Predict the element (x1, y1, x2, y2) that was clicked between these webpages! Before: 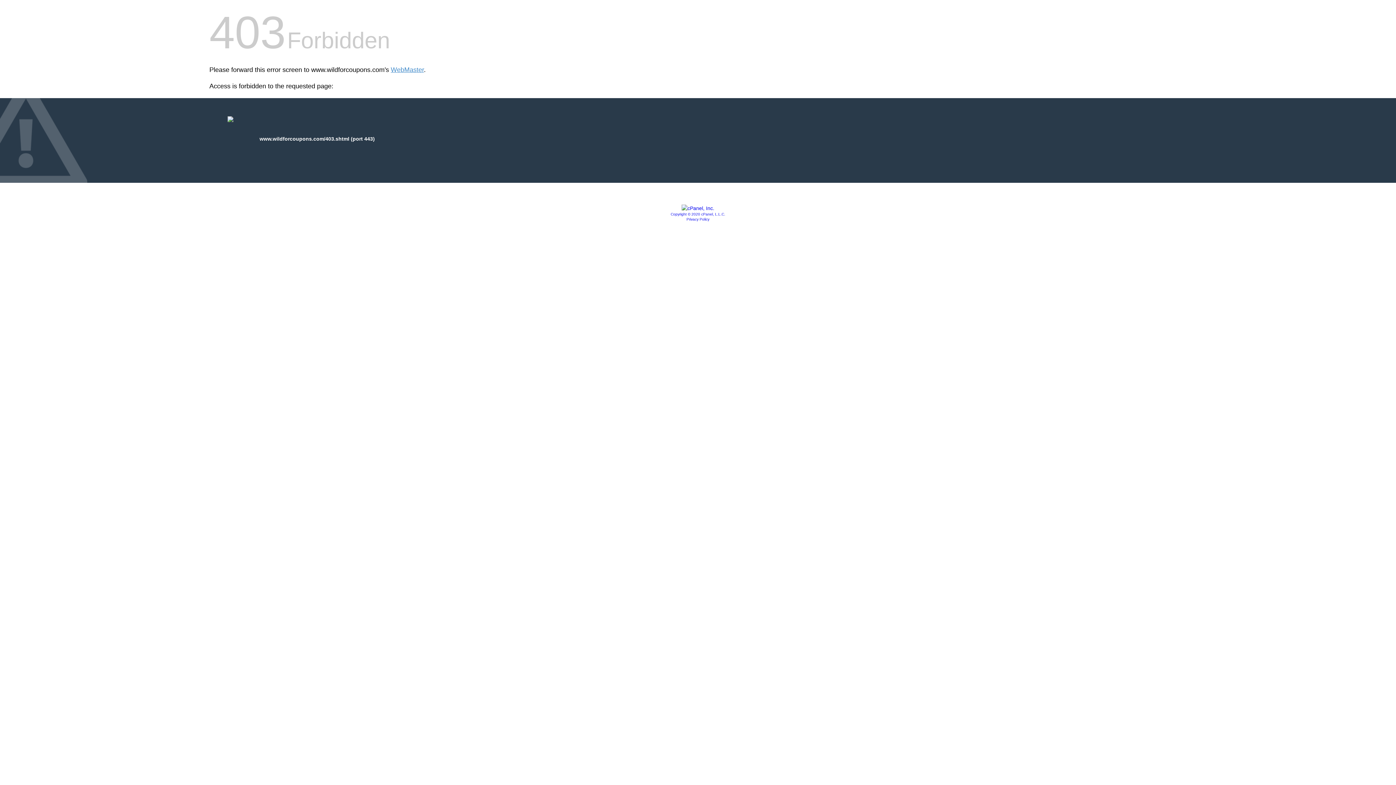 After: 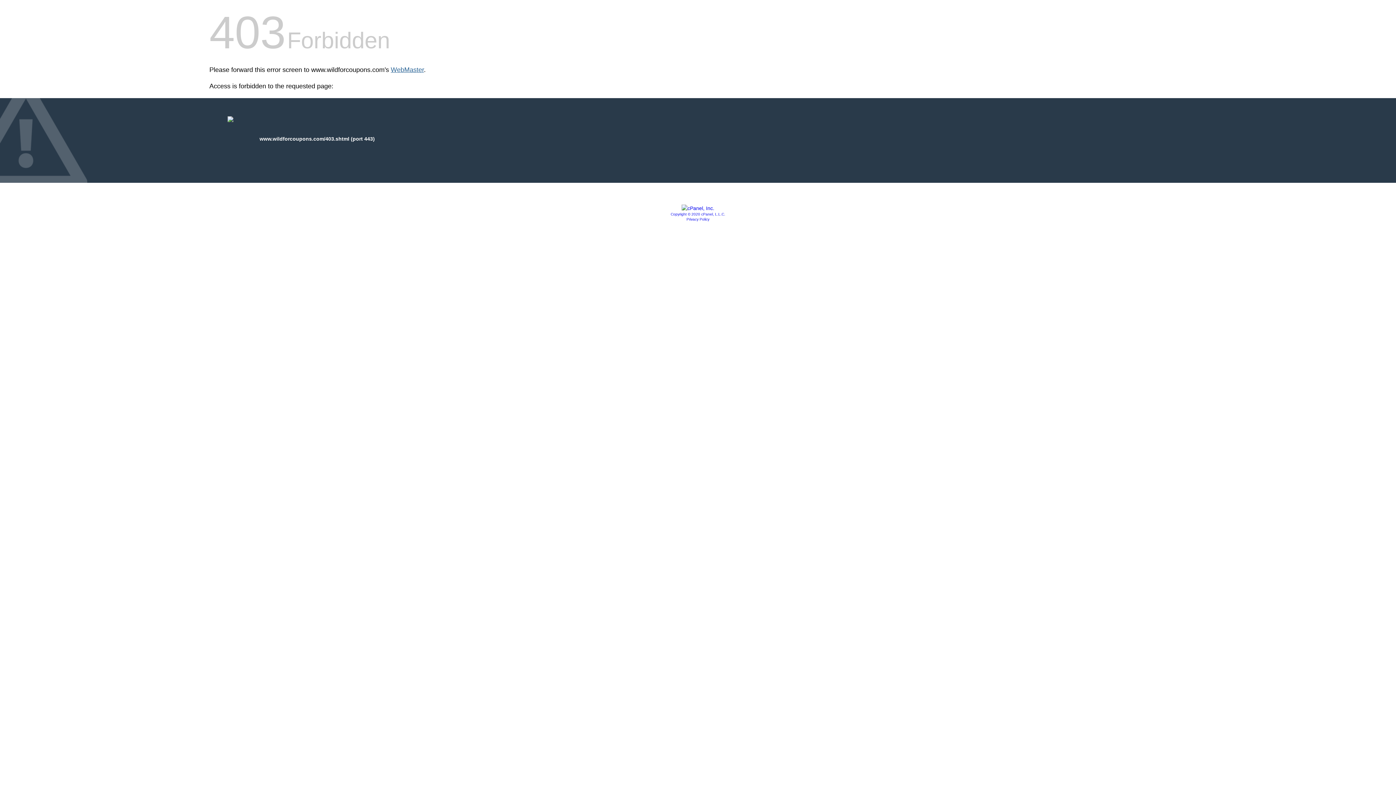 Action: label: WebMaster bbox: (390, 66, 424, 73)